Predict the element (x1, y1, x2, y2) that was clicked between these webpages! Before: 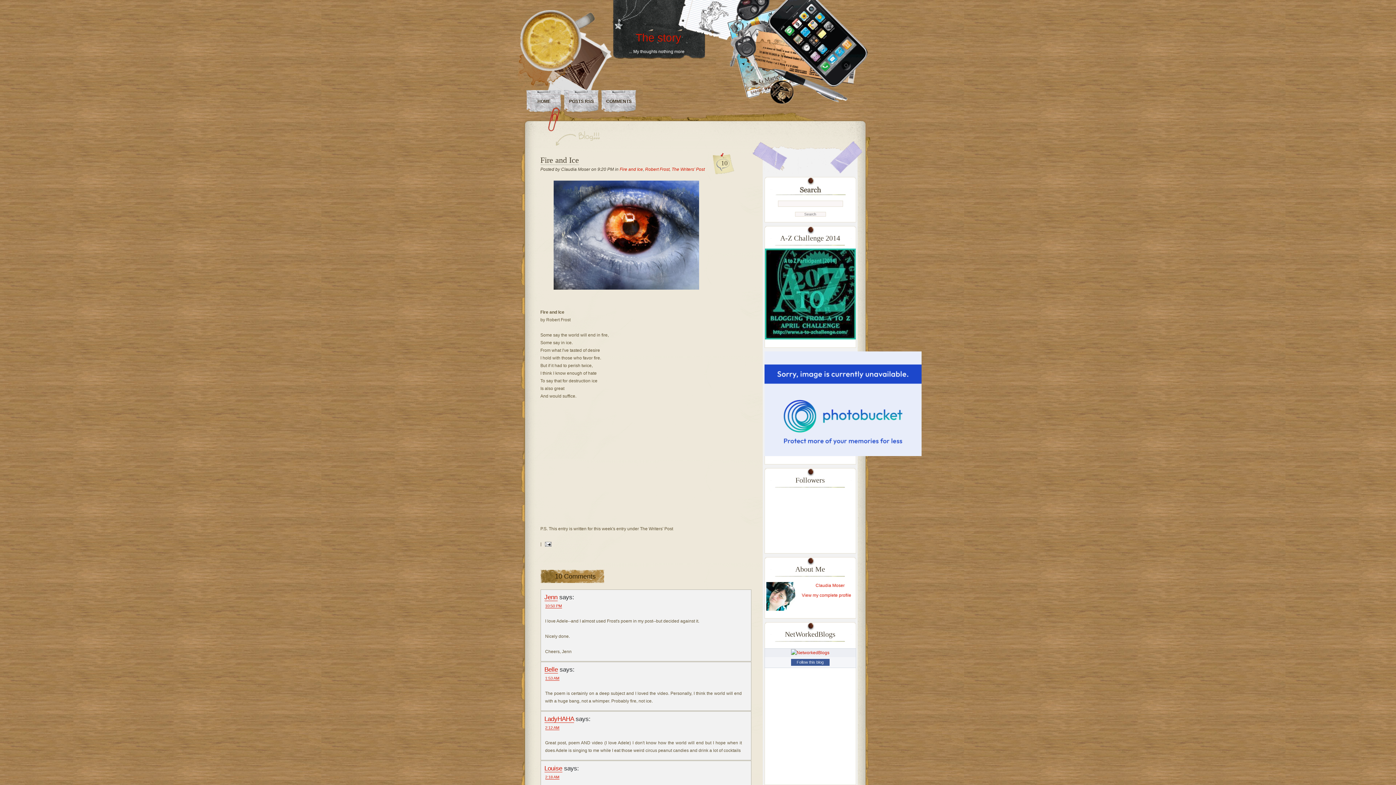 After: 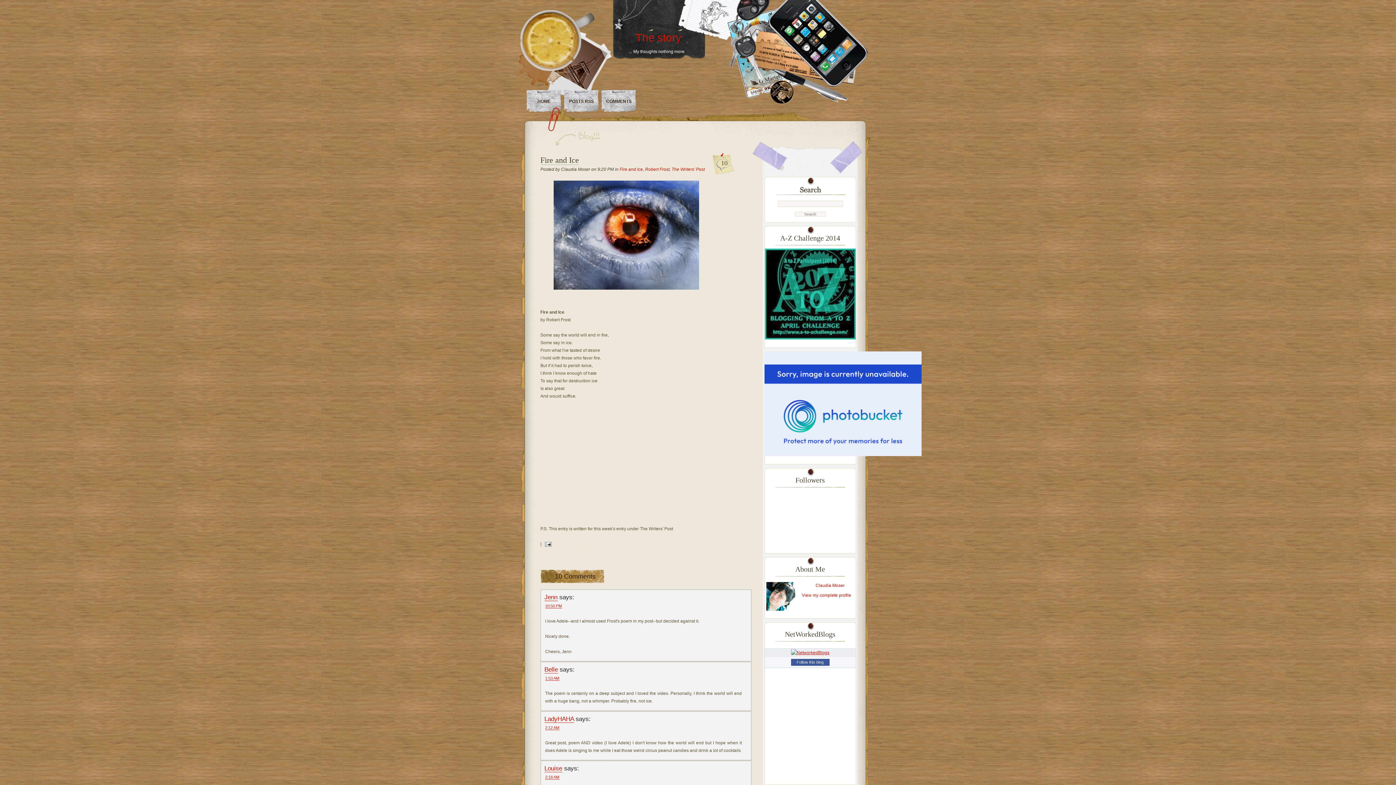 Action: bbox: (791, 650, 829, 655)